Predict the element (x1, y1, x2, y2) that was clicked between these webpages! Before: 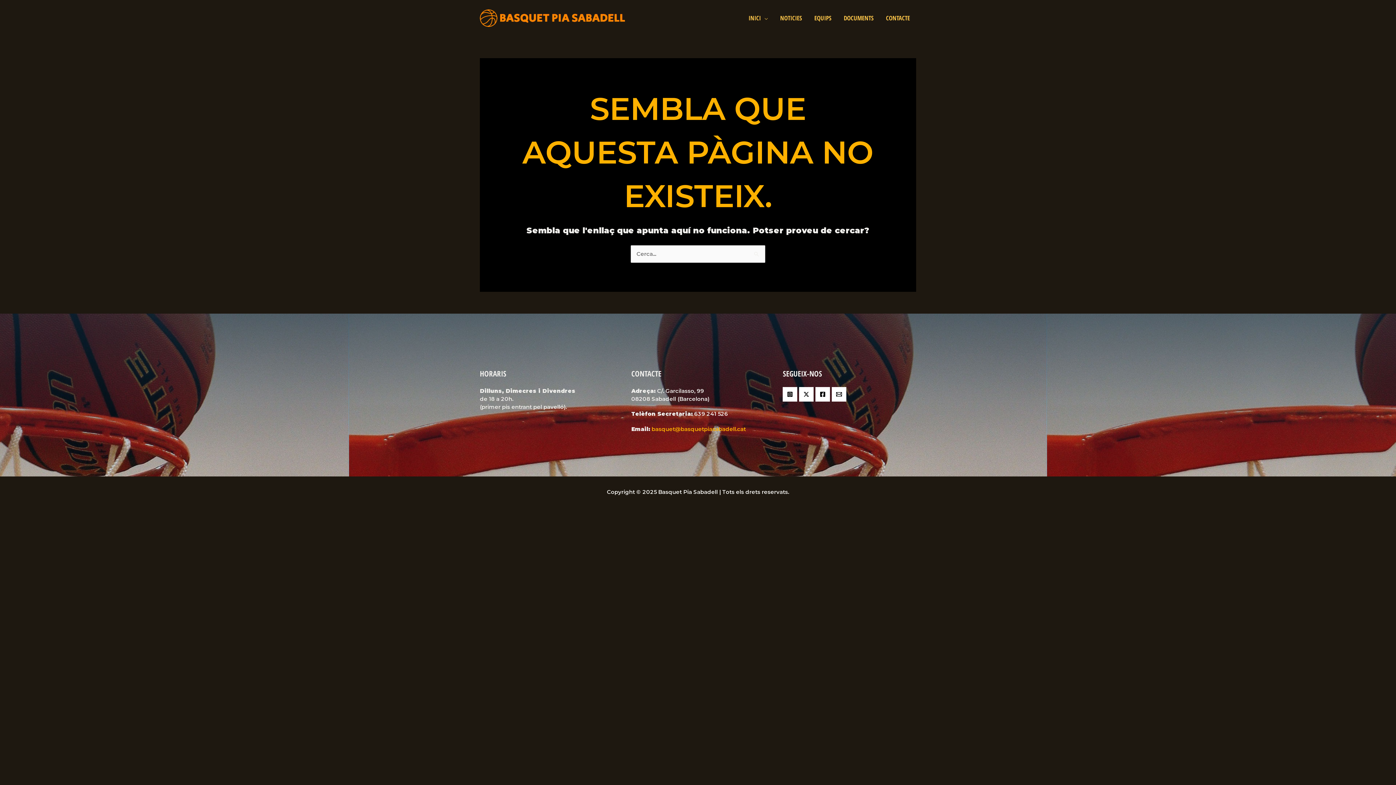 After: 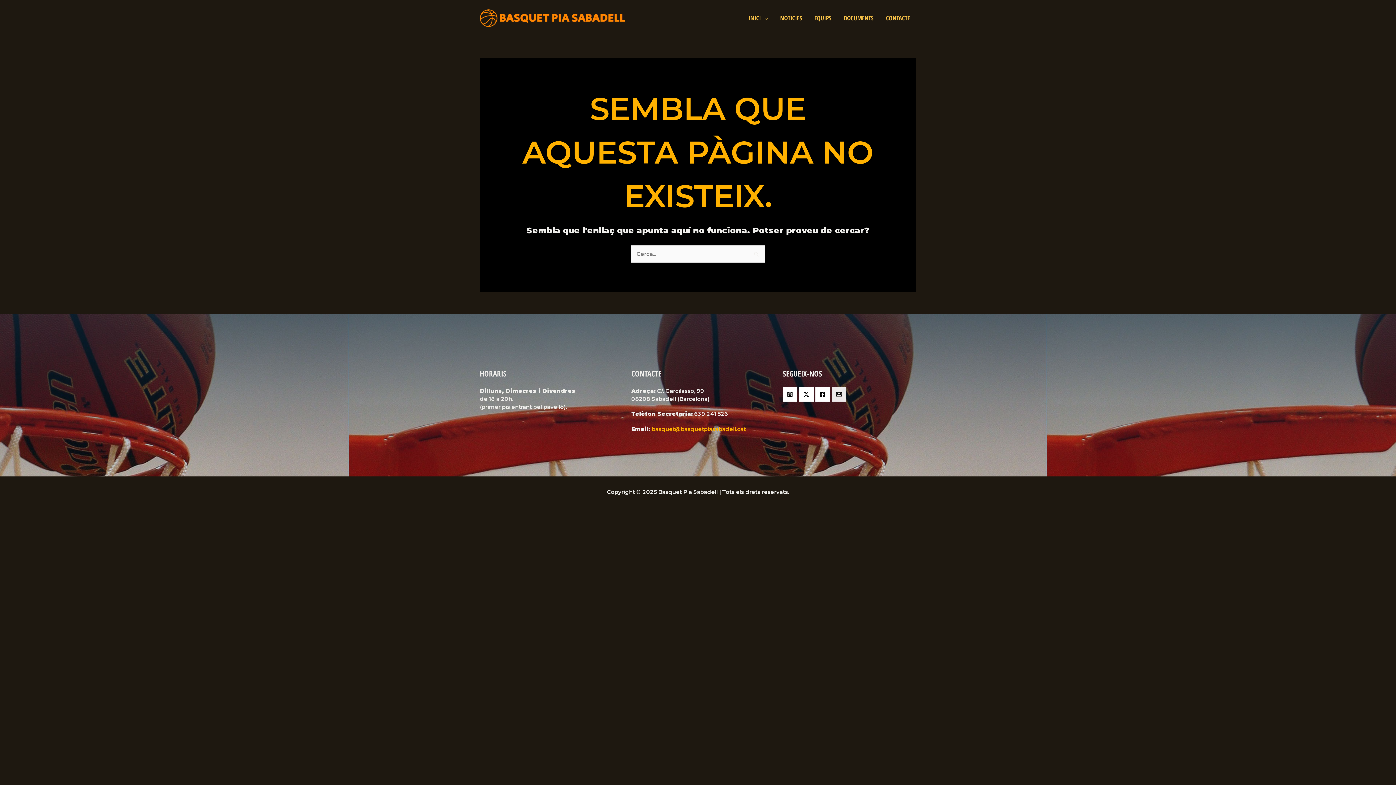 Action: label: Email 1 bbox: (832, 387, 846, 401)